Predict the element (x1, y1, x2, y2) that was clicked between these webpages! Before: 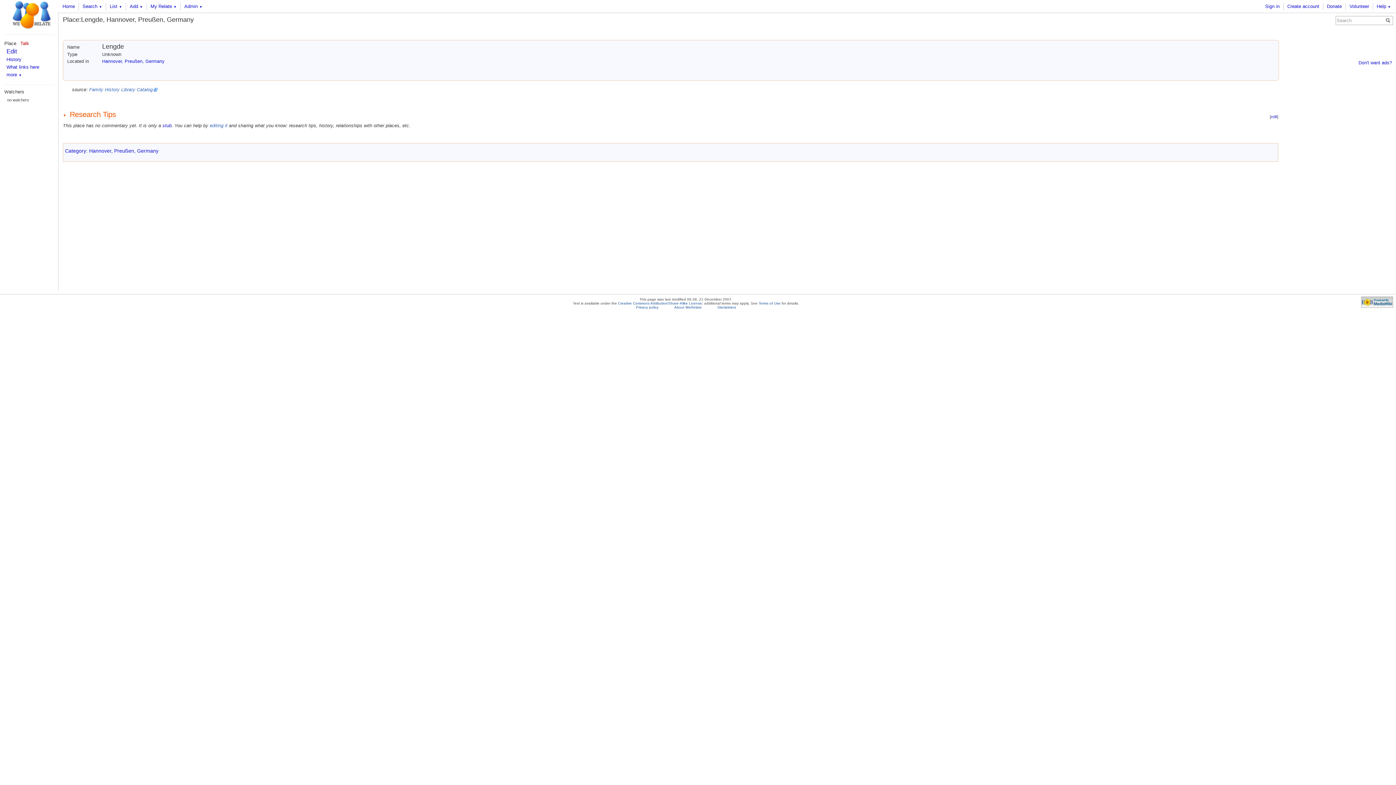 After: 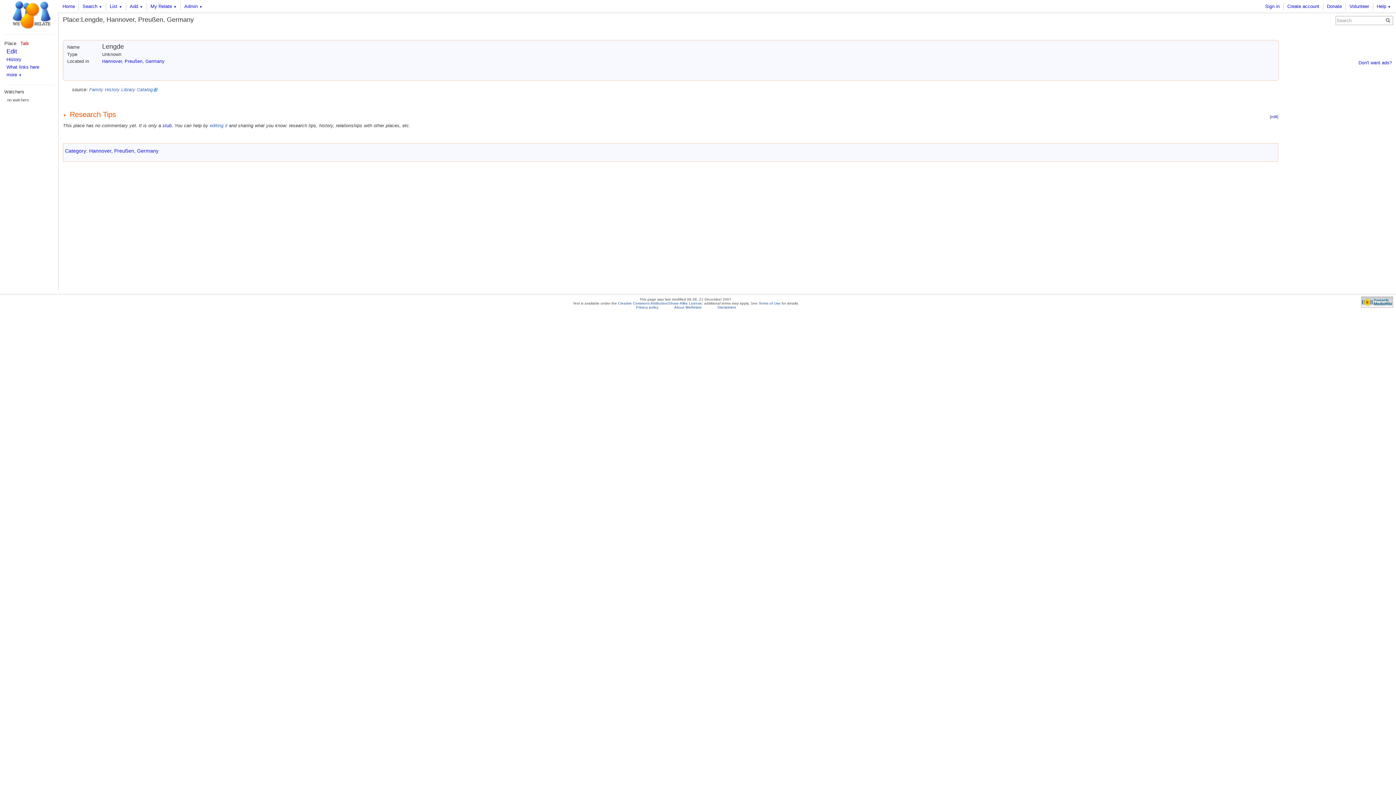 Action: bbox: (4, 40, 16, 46) label: Place